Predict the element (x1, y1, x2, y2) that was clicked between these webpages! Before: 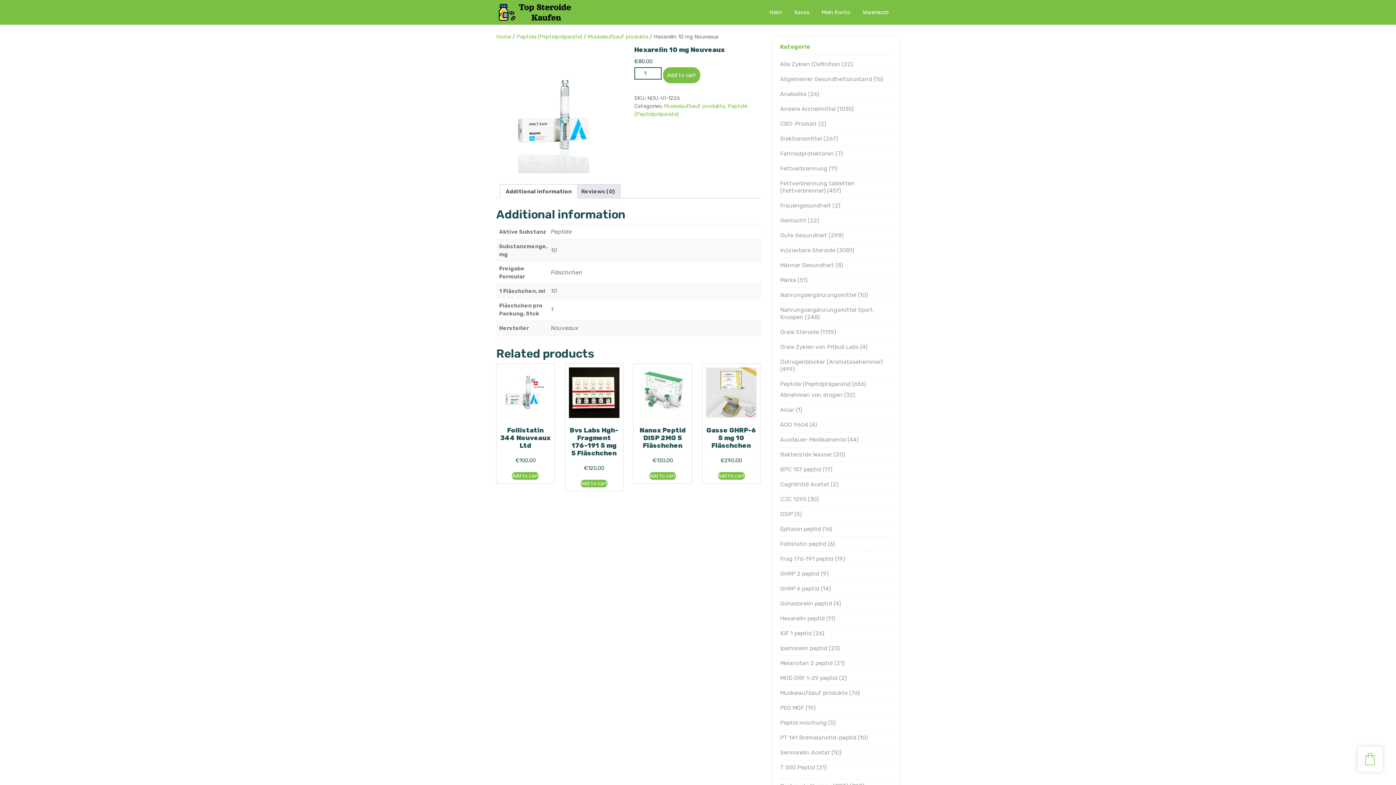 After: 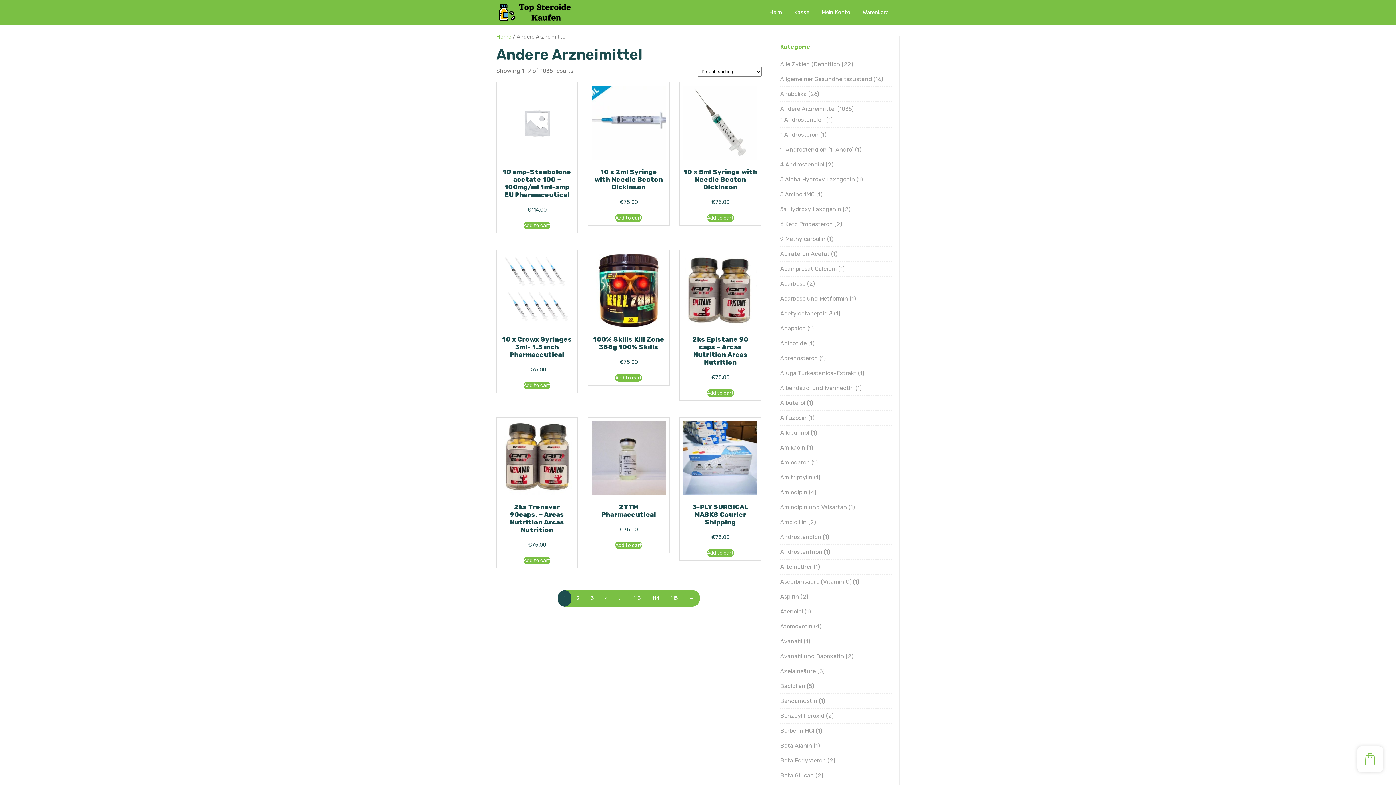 Action: bbox: (780, 105, 836, 112) label: Andere Arzneimittel